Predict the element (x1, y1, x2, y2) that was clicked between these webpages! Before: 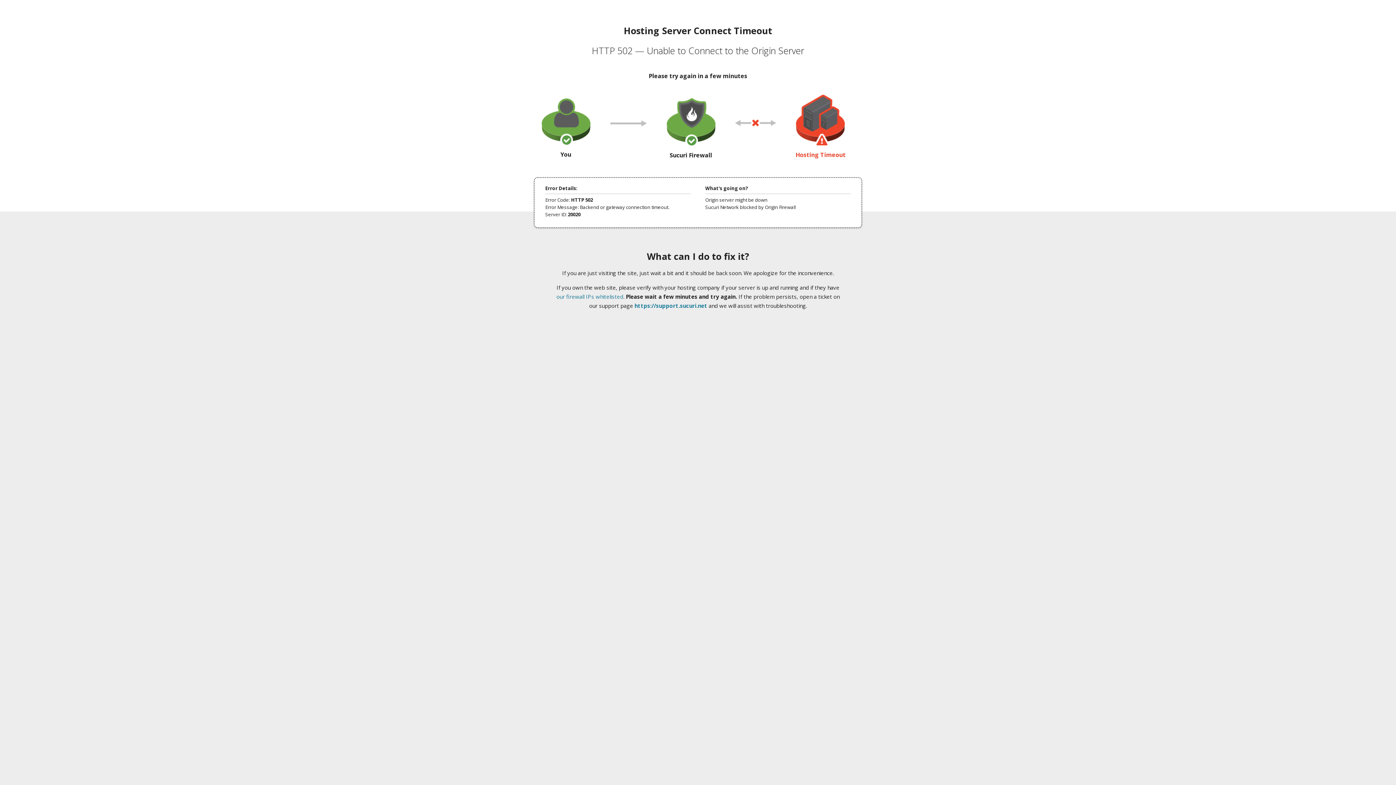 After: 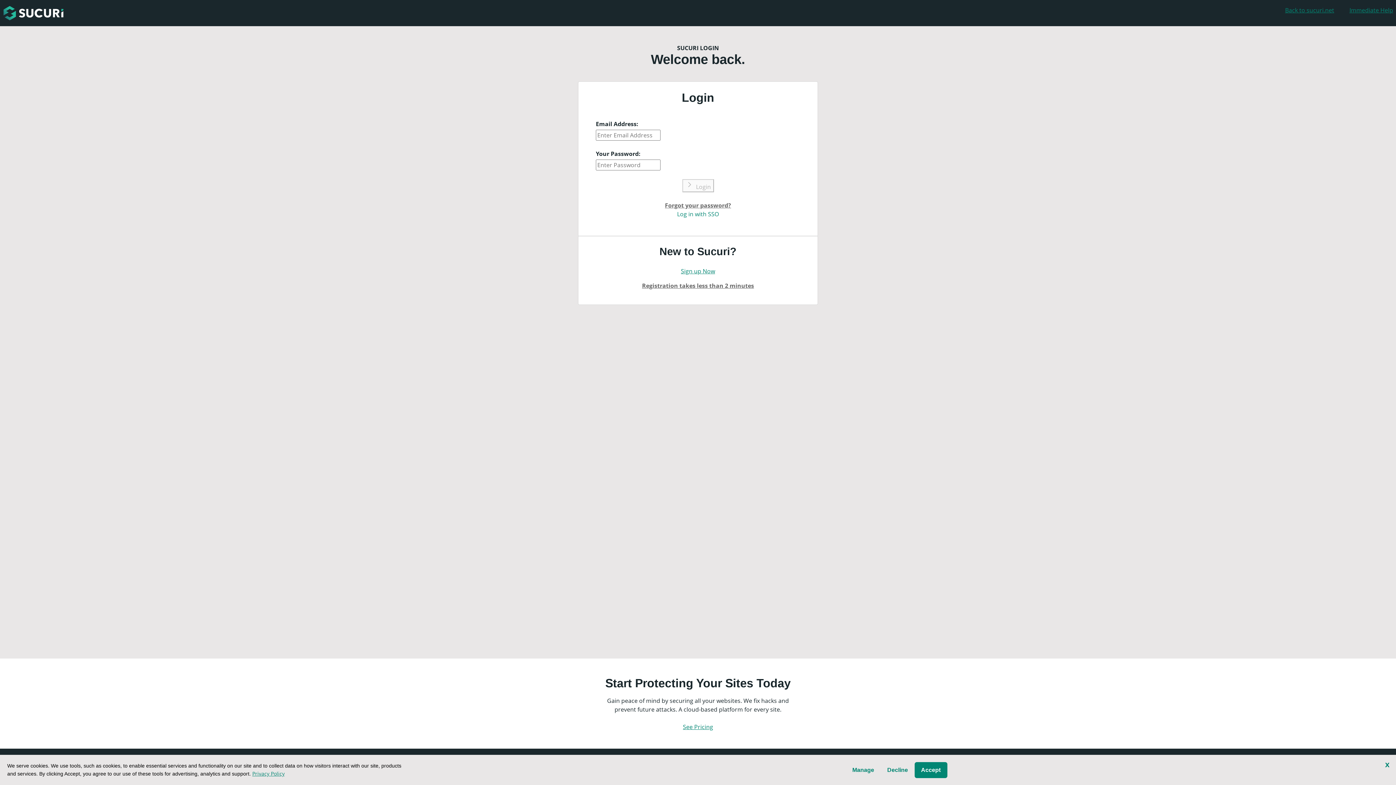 Action: label: https://support.sucuri.net bbox: (634, 302, 707, 309)